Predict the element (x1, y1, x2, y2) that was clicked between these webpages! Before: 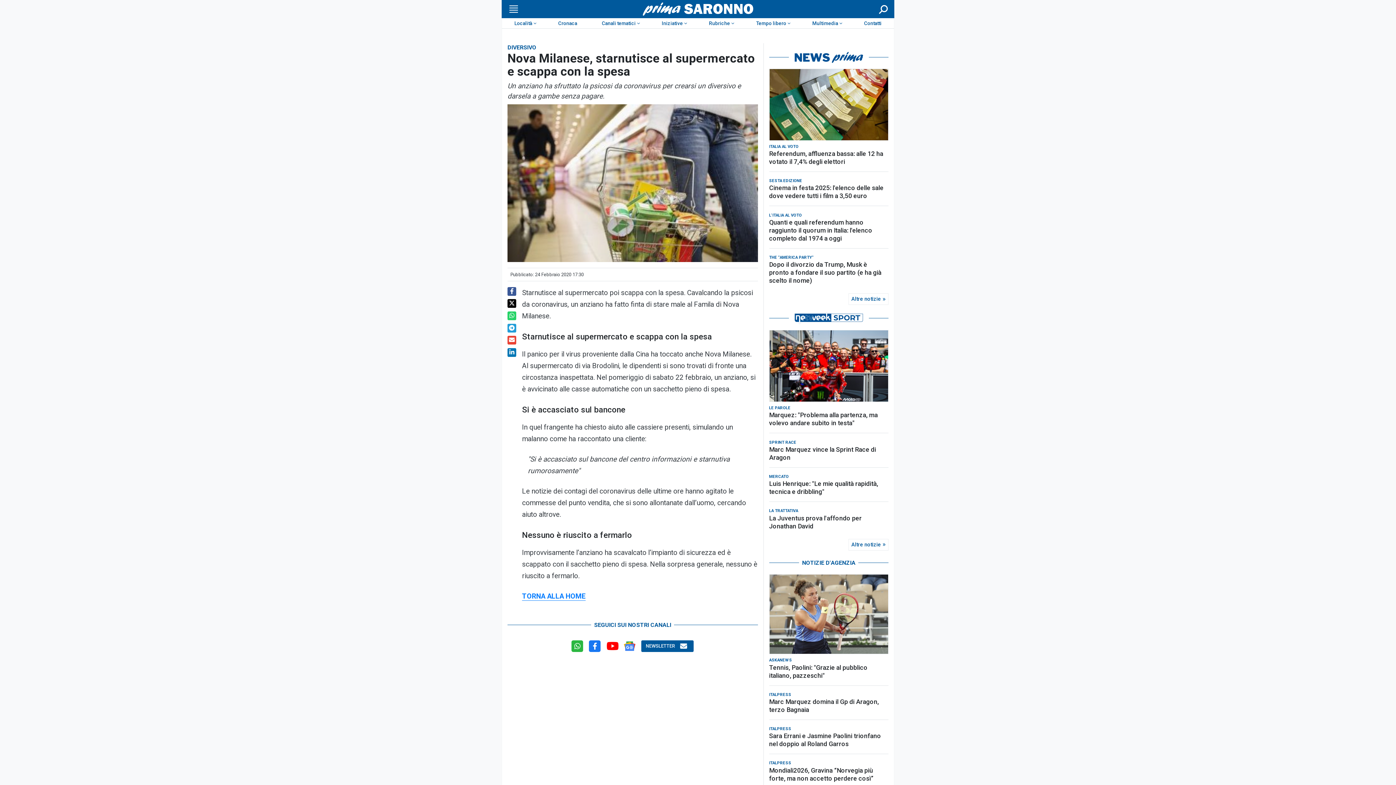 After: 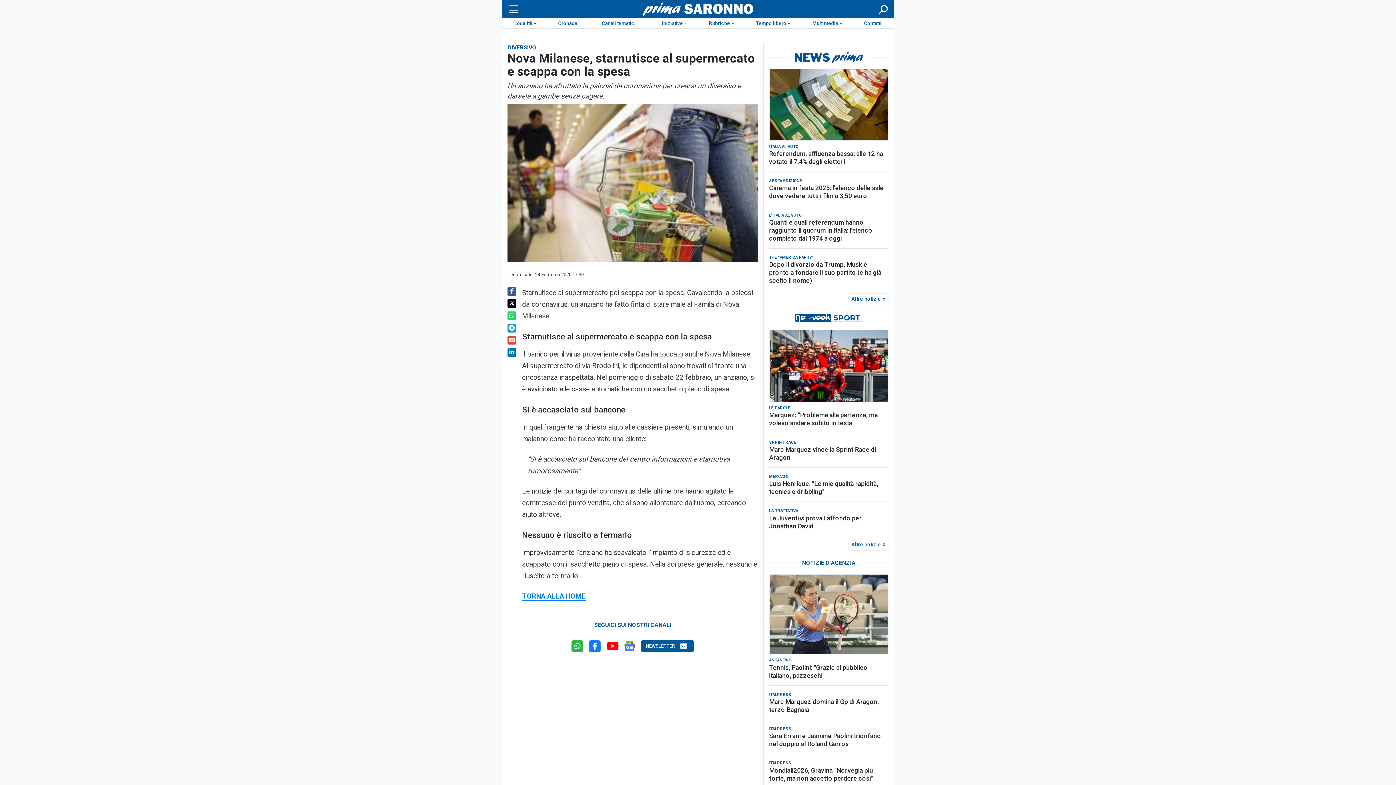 Action: bbox: (507, 287, 516, 295)